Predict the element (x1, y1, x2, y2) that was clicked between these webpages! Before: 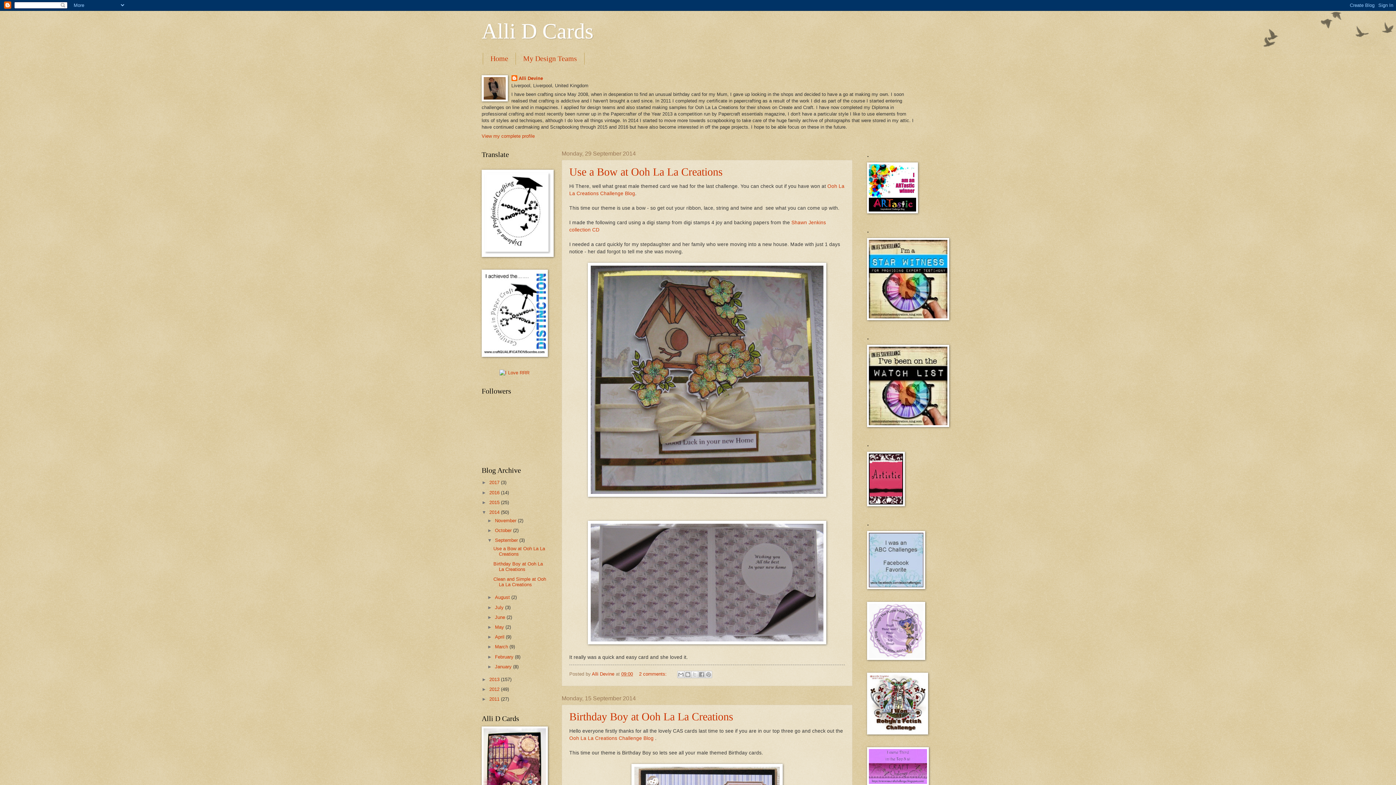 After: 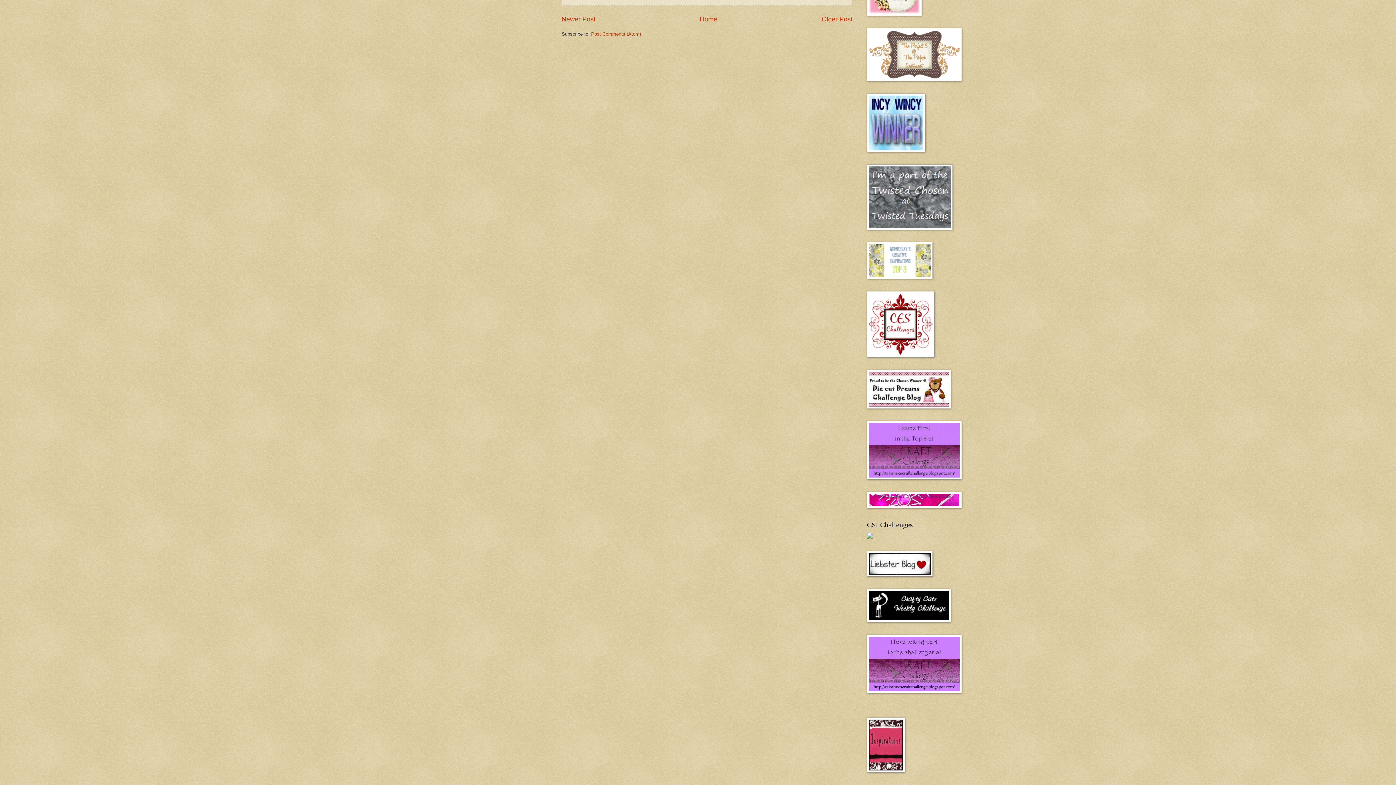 Action: bbox: (639, 671, 668, 677) label: 2 comments: 